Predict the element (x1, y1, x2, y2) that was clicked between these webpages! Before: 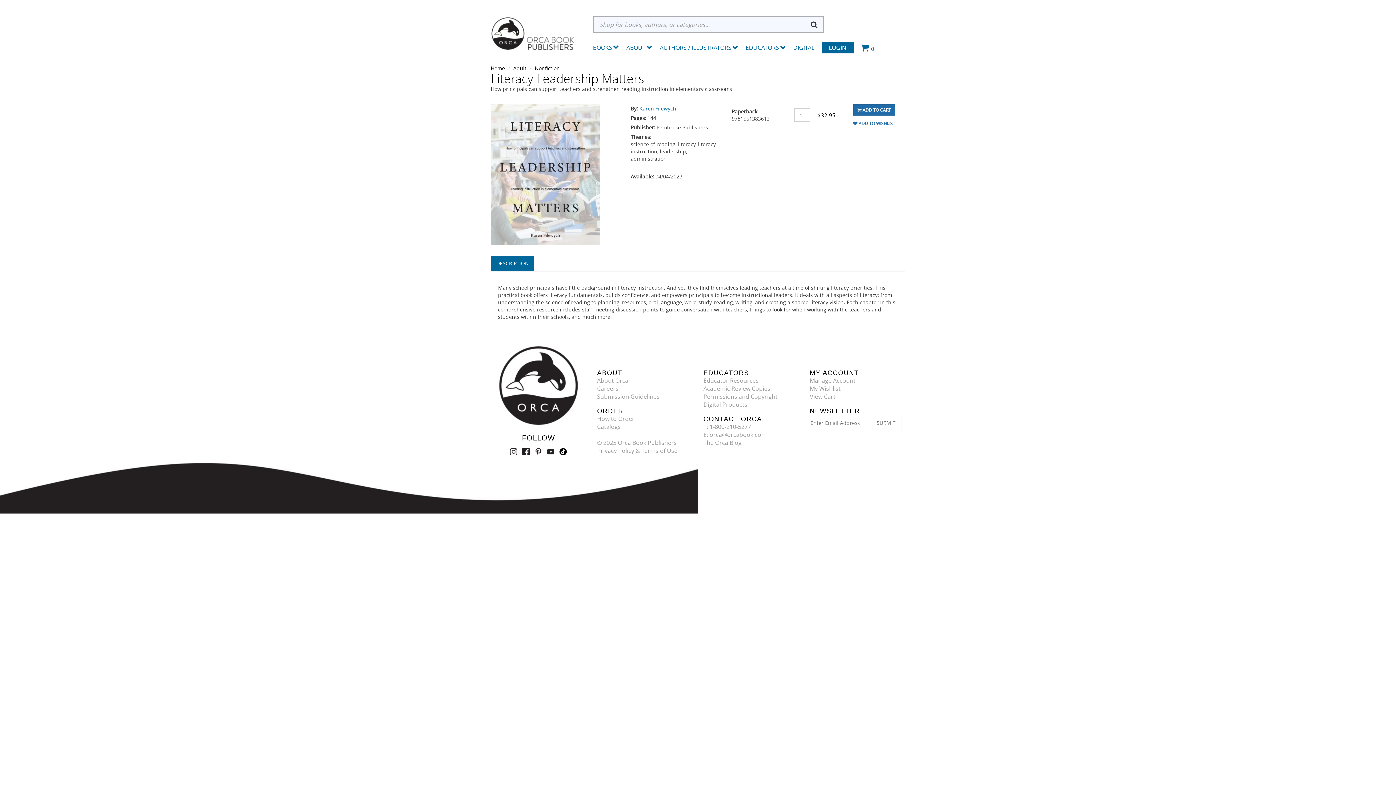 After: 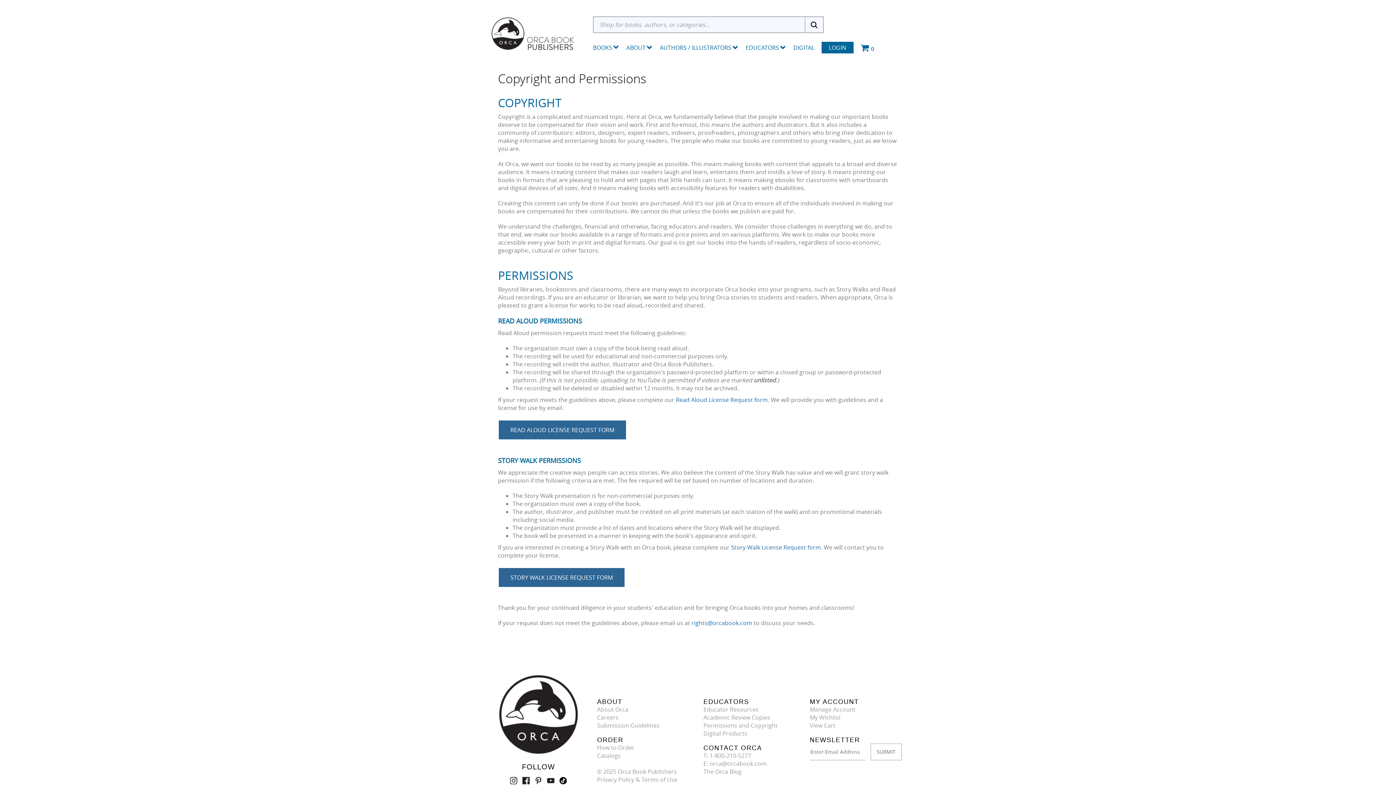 Action: label: Permissions and Copyright bbox: (703, 392, 799, 400)